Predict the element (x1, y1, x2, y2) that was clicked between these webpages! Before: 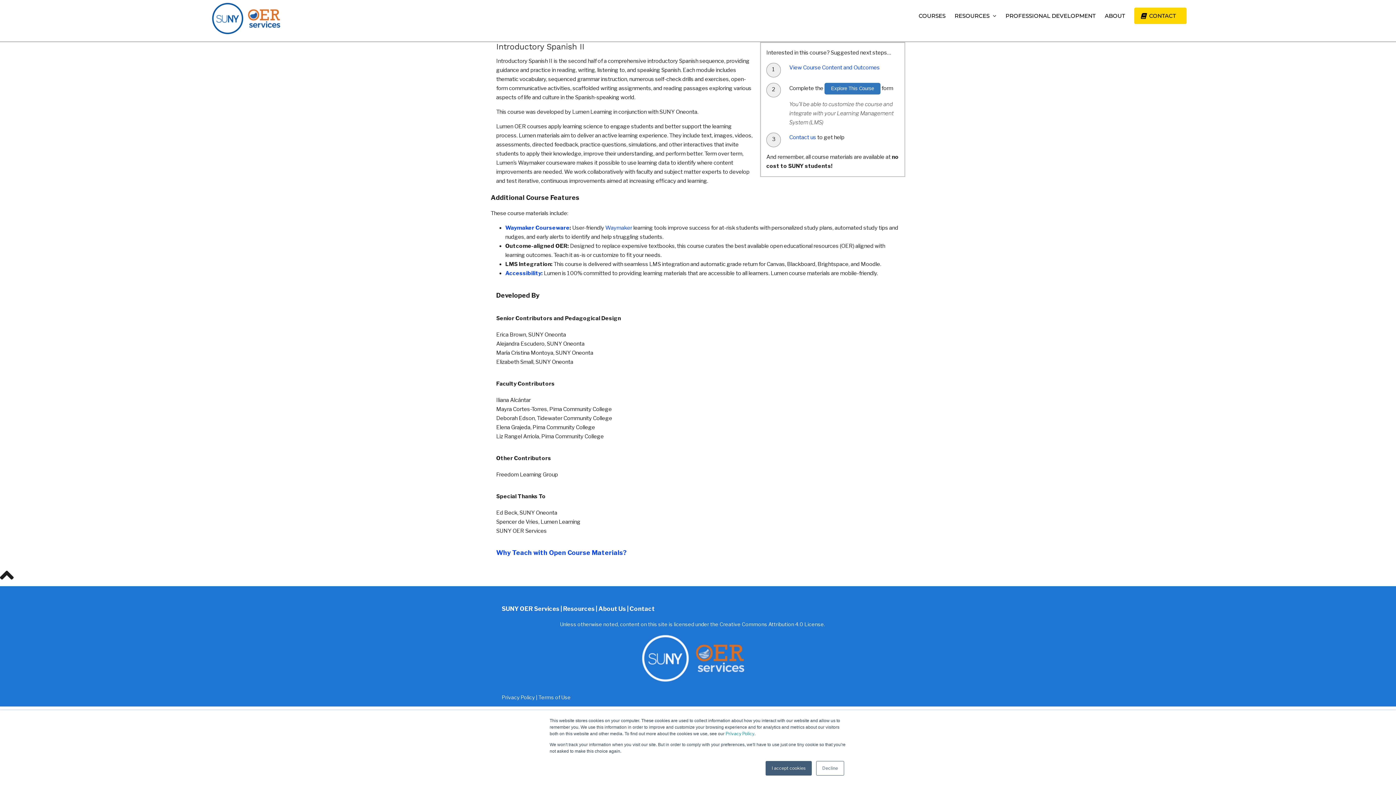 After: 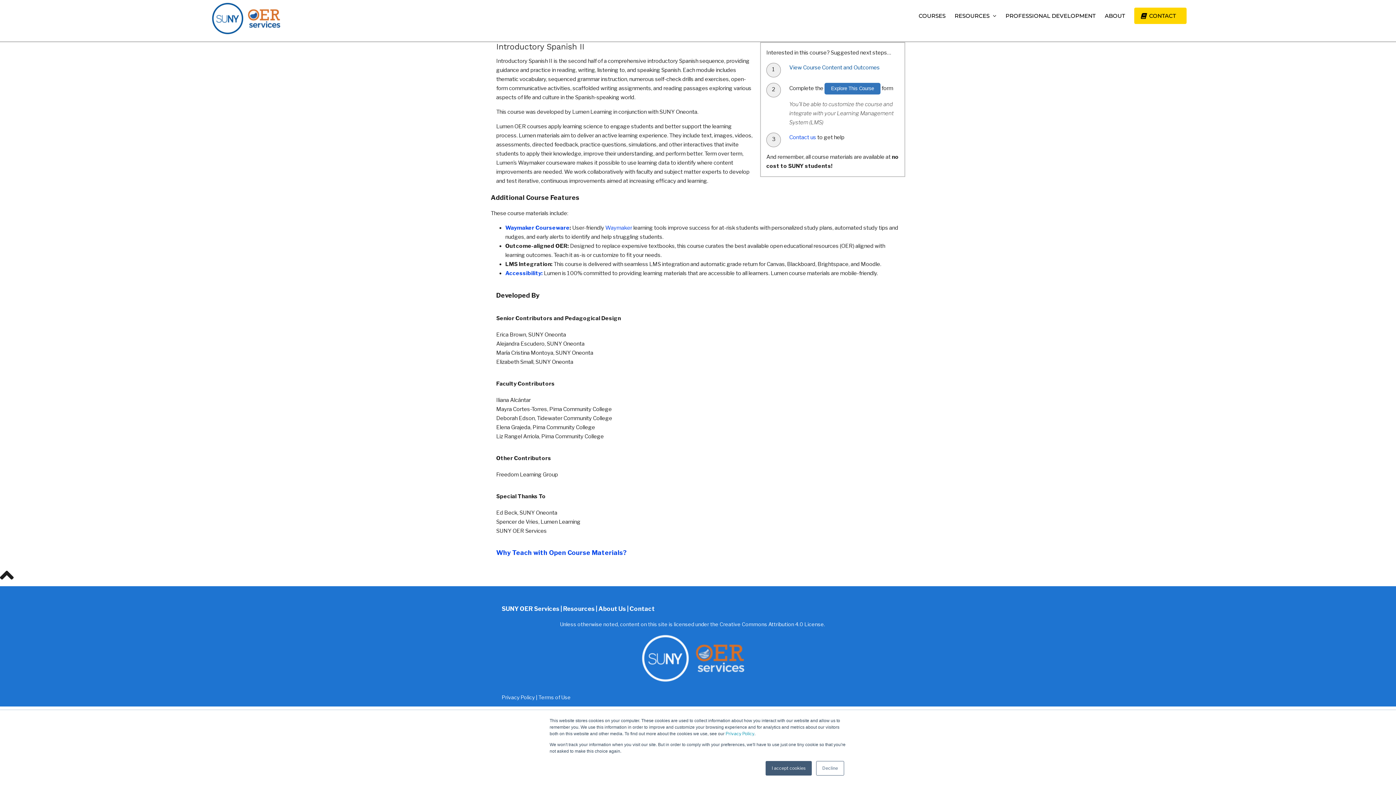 Action: label: View Course Content and Outcomes bbox: (789, 64, 880, 70)